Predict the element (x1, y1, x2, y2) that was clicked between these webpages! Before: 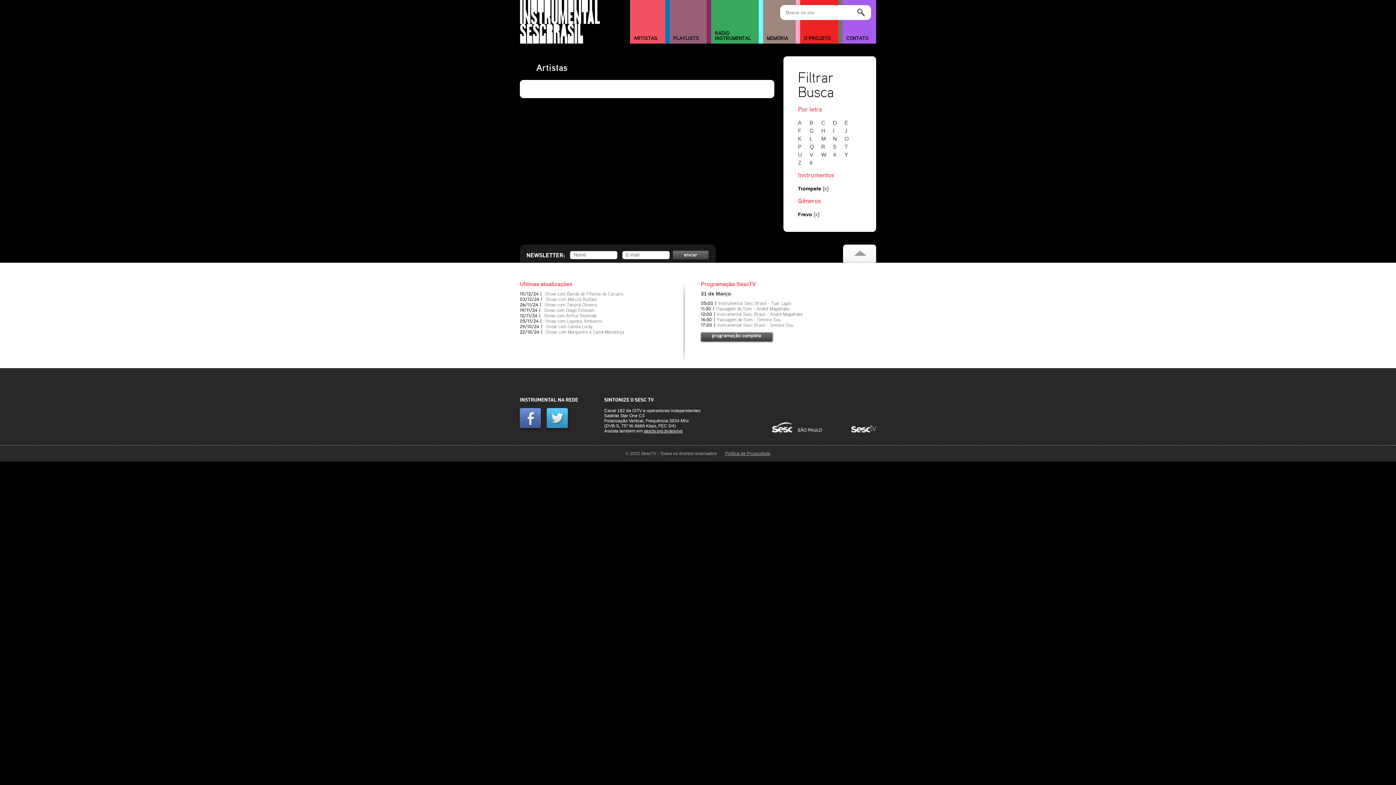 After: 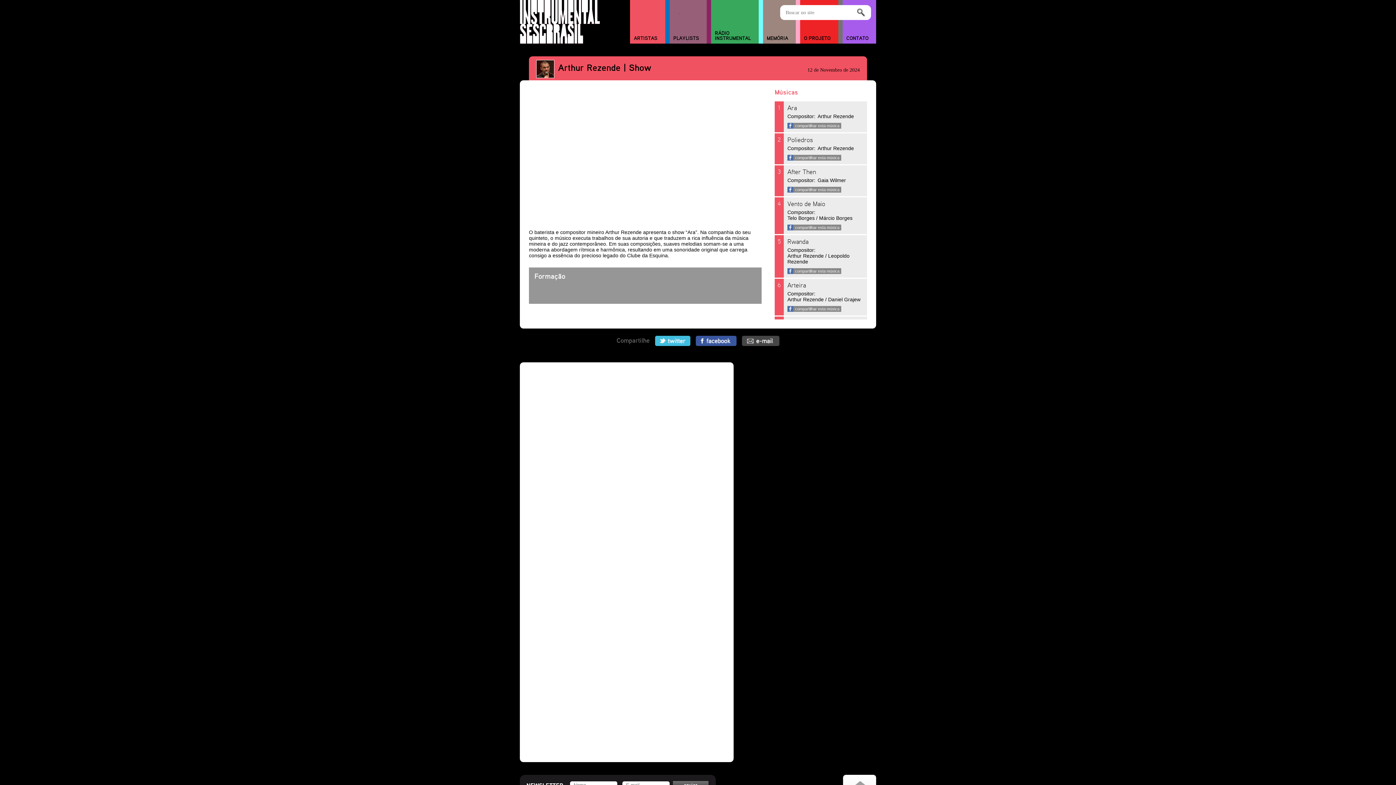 Action: label: Show com Arthur Rezende bbox: (544, 313, 596, 318)